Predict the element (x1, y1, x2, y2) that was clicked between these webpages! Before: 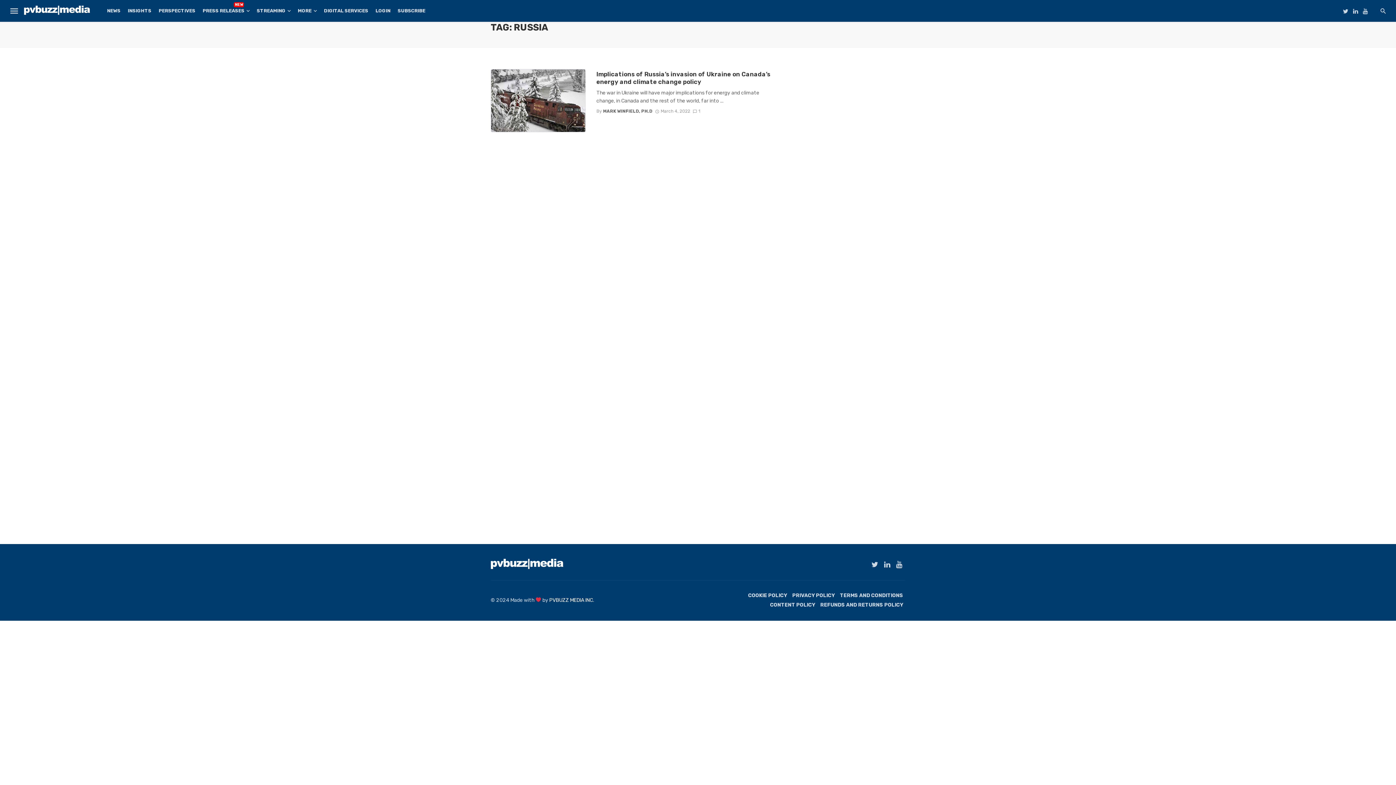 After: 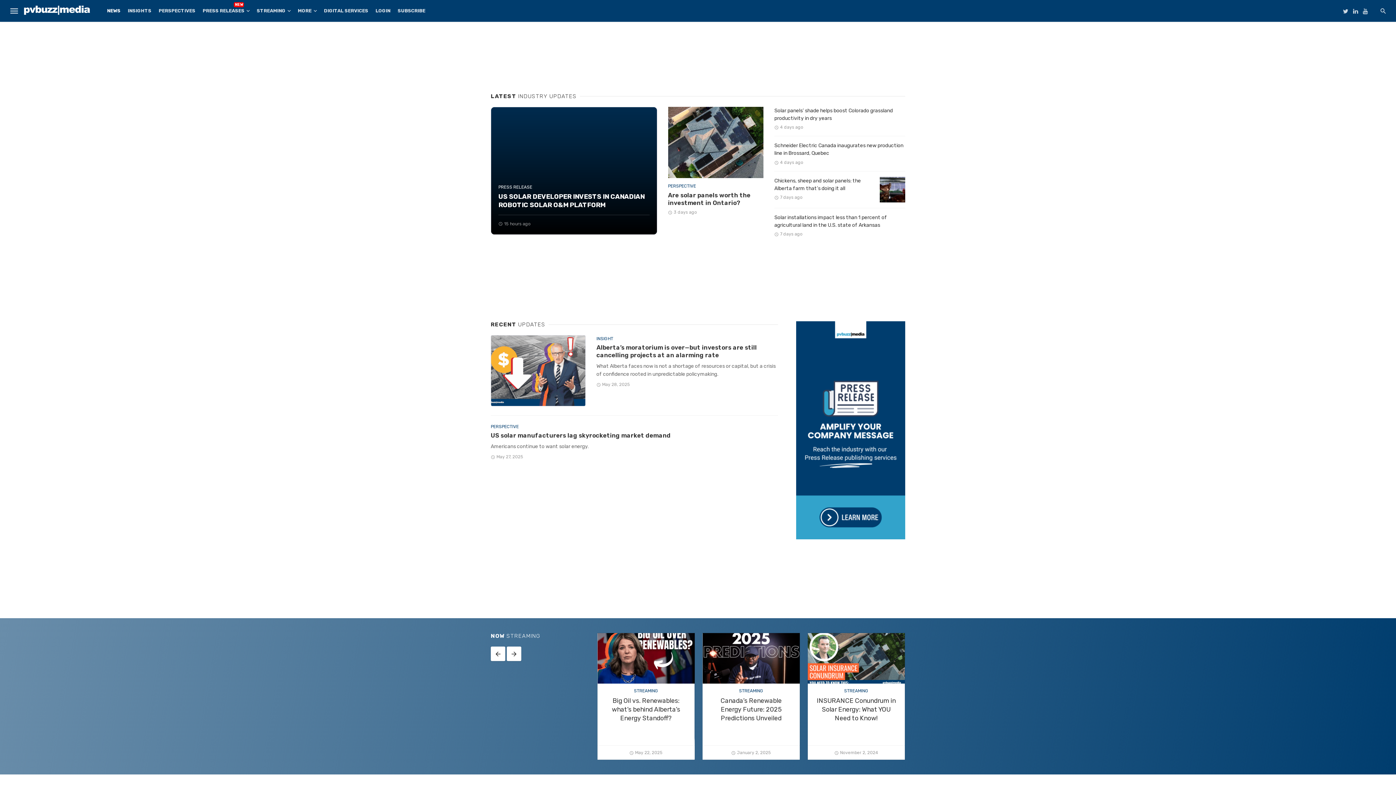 Action: bbox: (103, 0, 124, 21) label: NEWS